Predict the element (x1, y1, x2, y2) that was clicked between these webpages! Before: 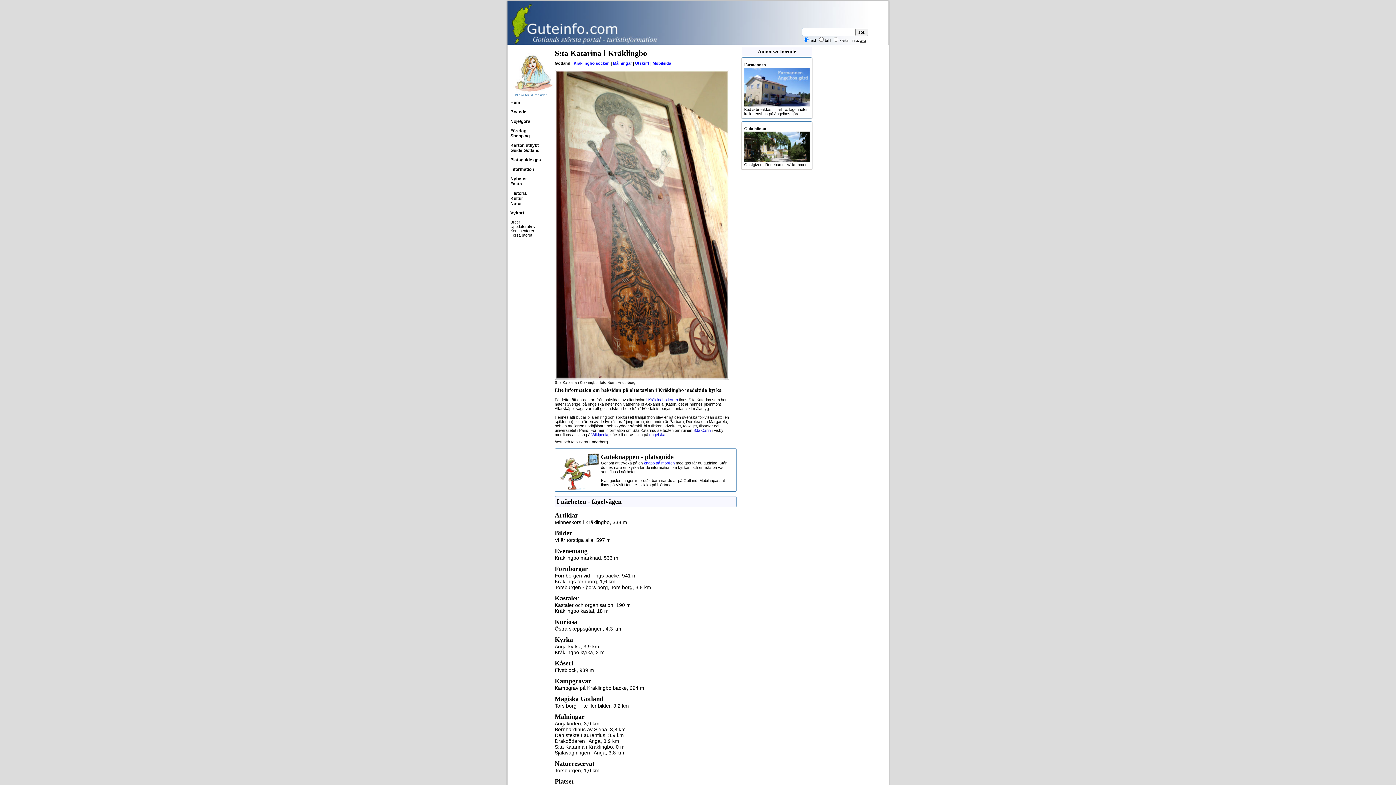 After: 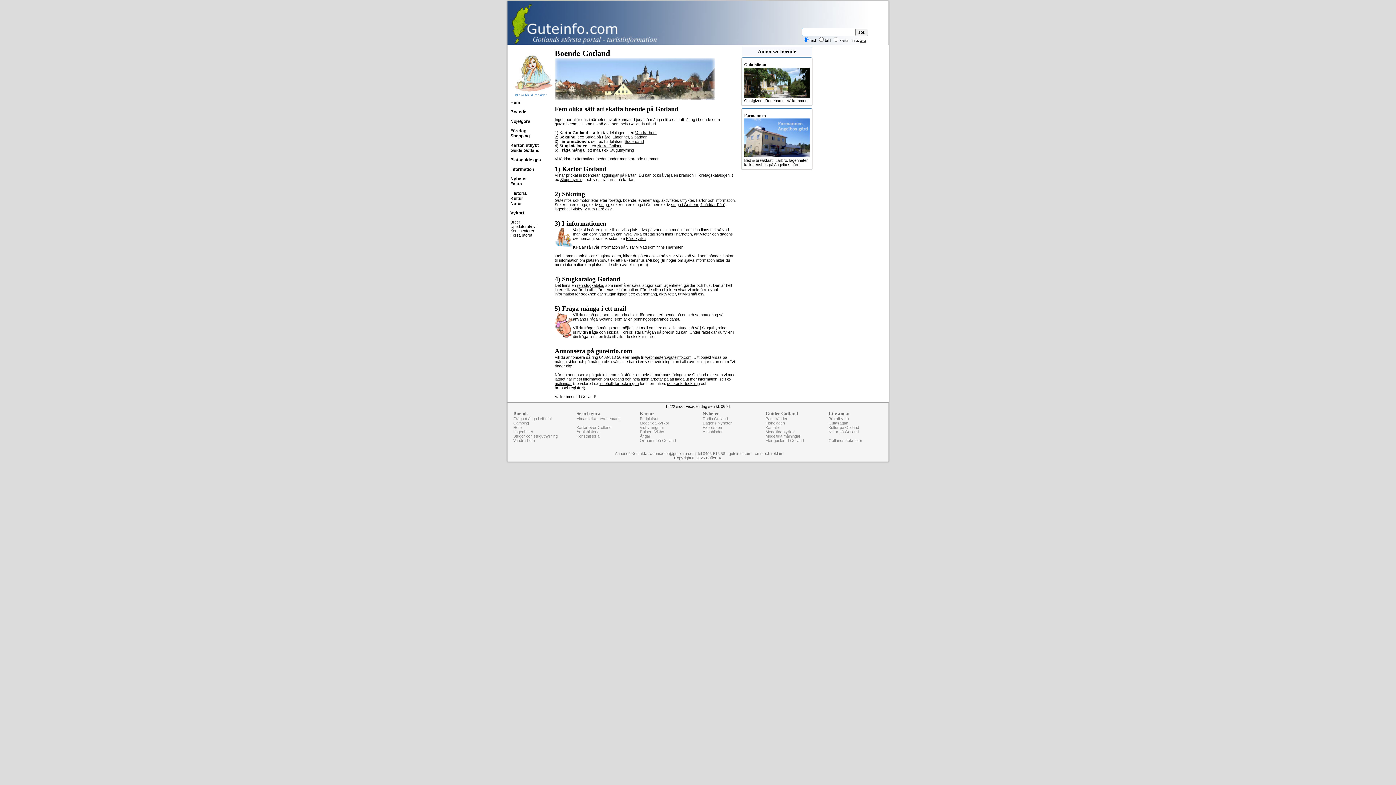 Action: bbox: (510, 109, 526, 114) label: Boende